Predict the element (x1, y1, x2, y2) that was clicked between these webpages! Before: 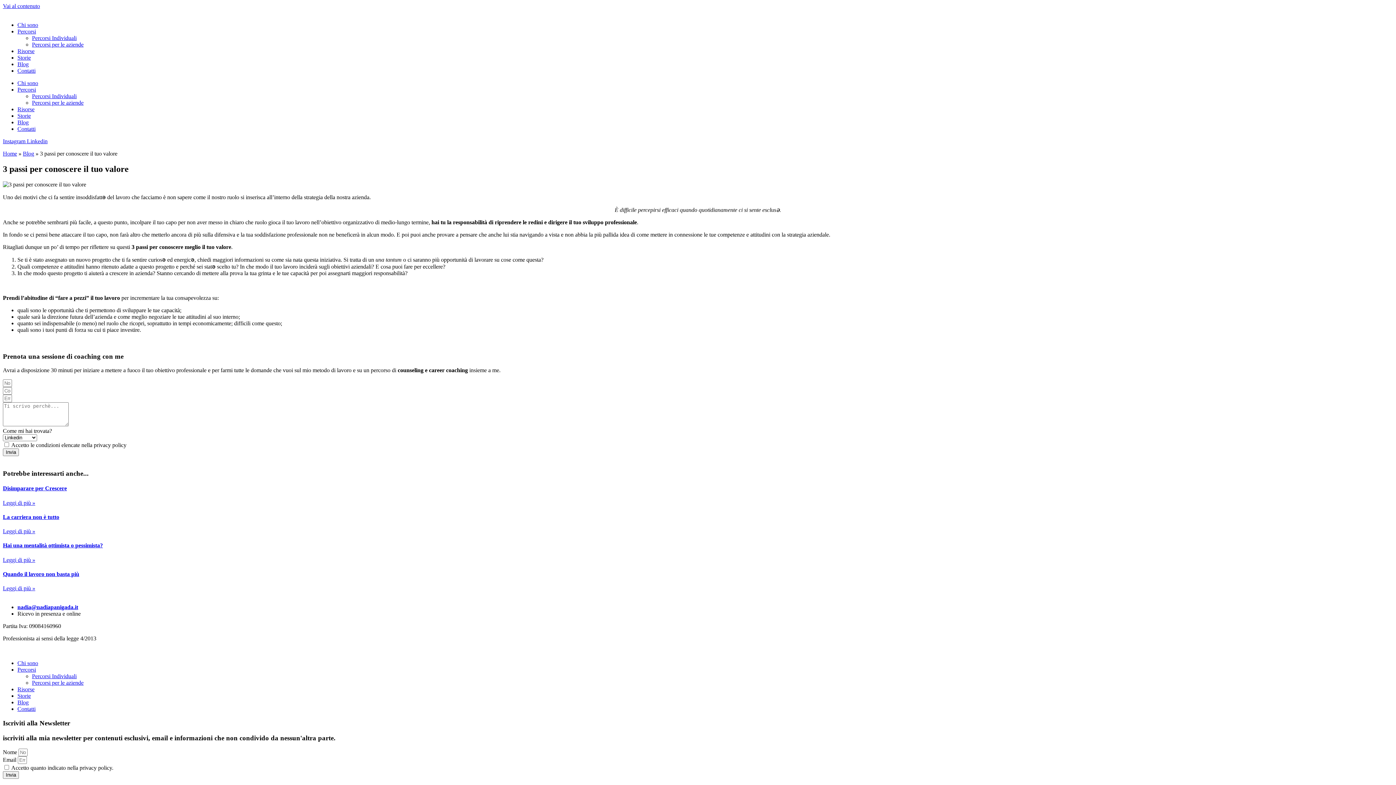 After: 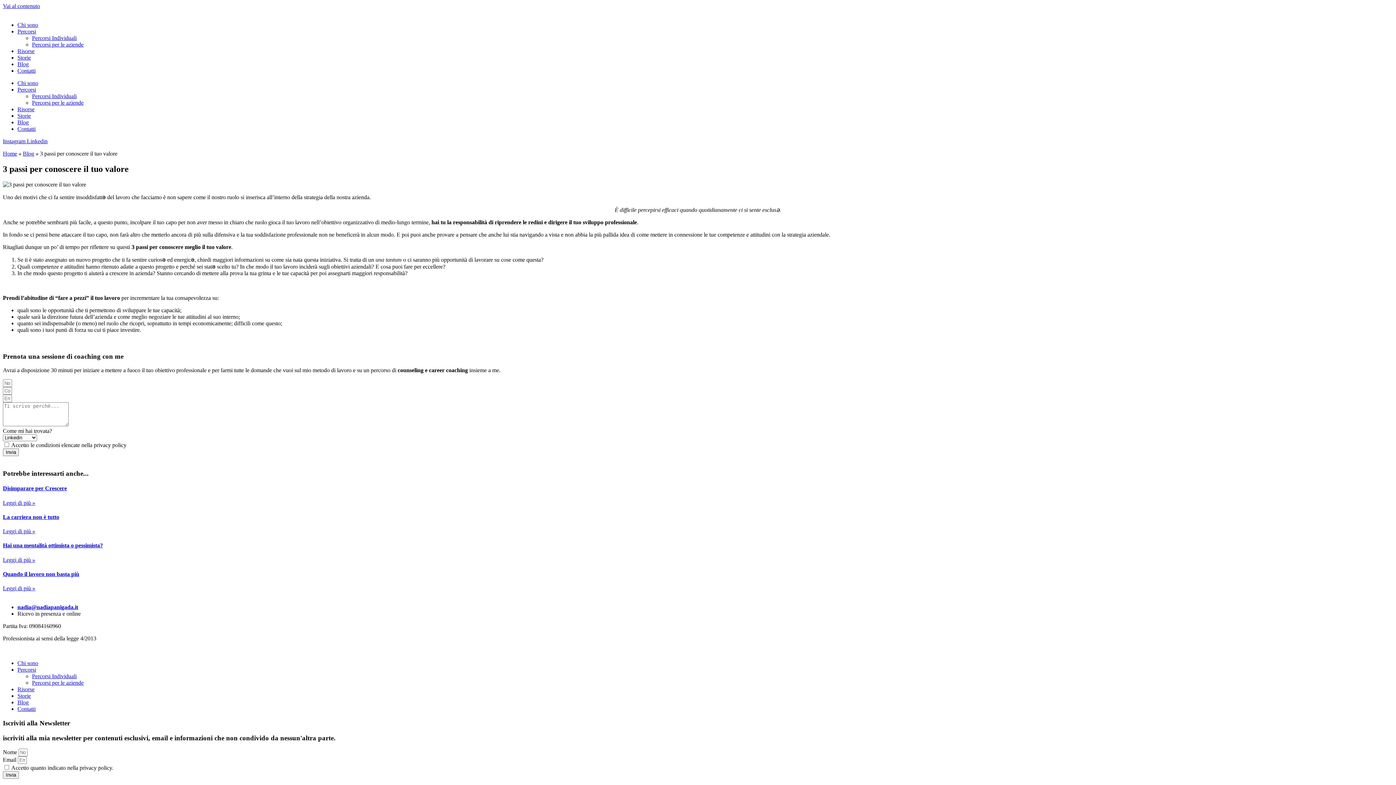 Action: label: Vai al contenuto bbox: (2, 2, 40, 9)